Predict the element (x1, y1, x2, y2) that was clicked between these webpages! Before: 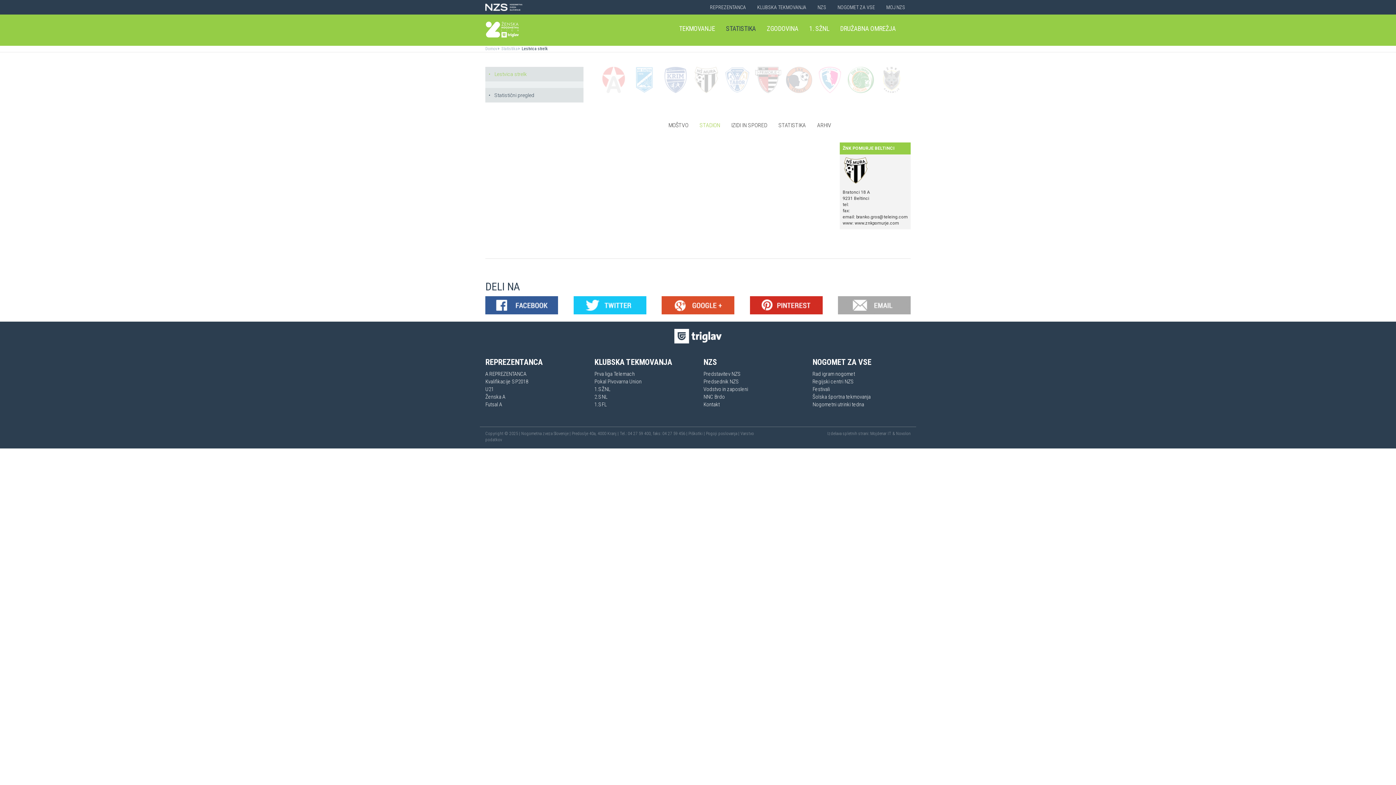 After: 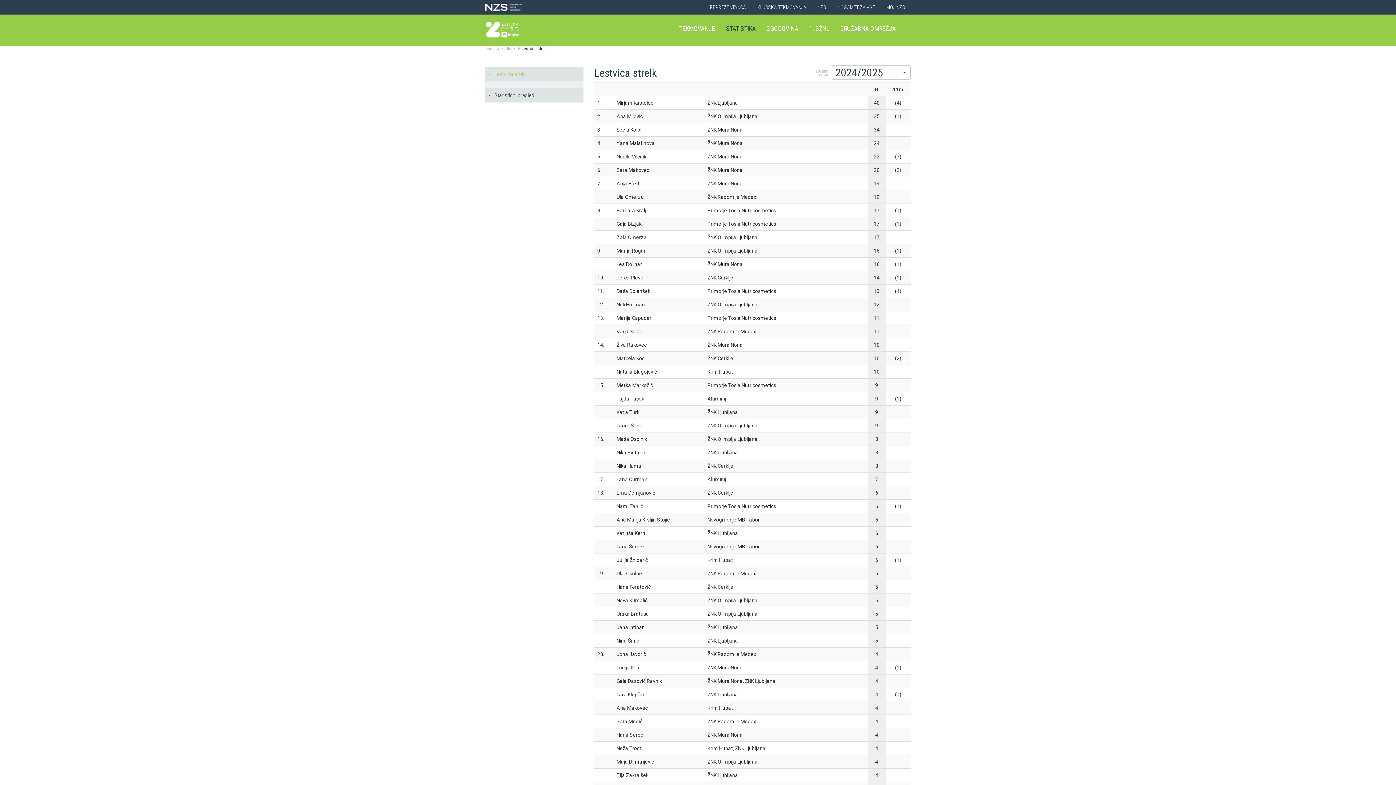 Action: bbox: (720, 18, 761, 33) label: STATISTIKA